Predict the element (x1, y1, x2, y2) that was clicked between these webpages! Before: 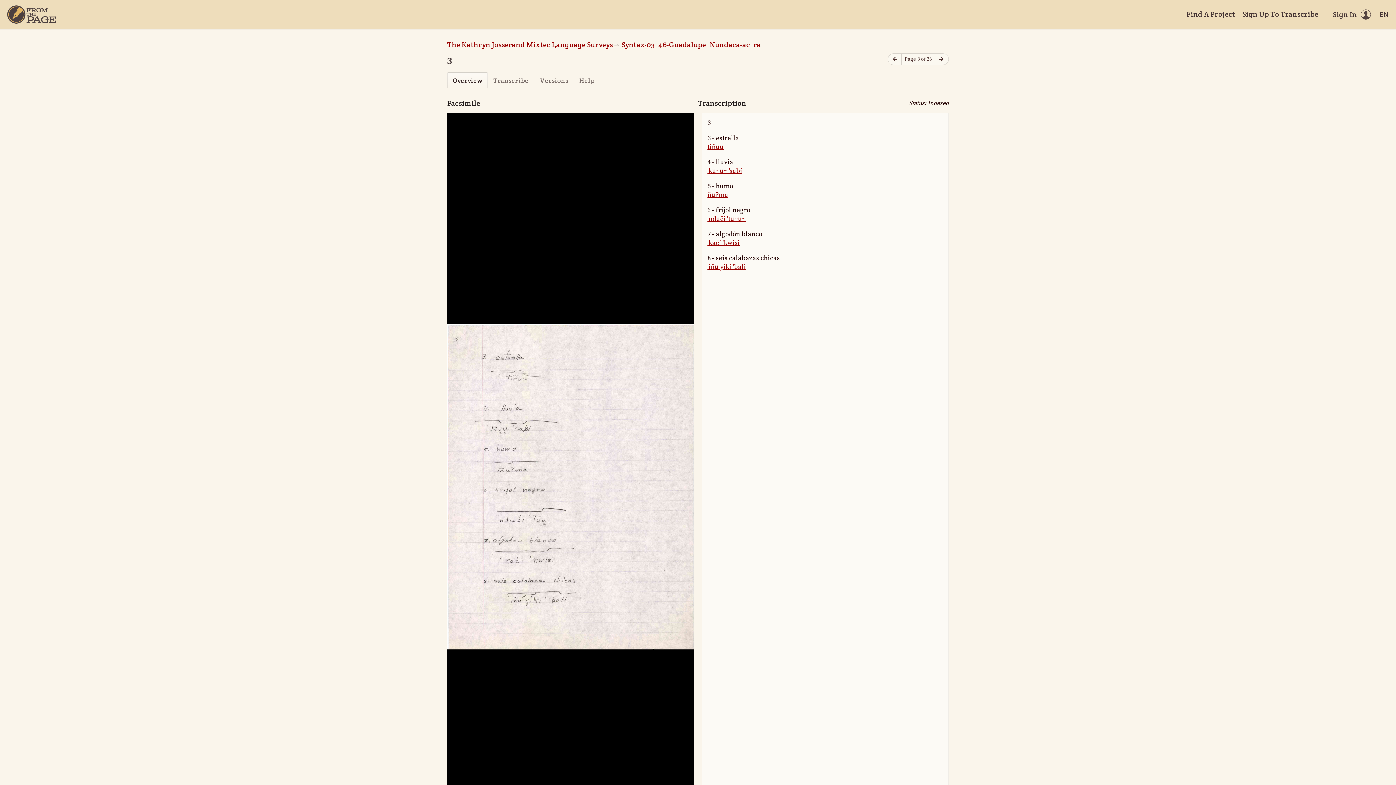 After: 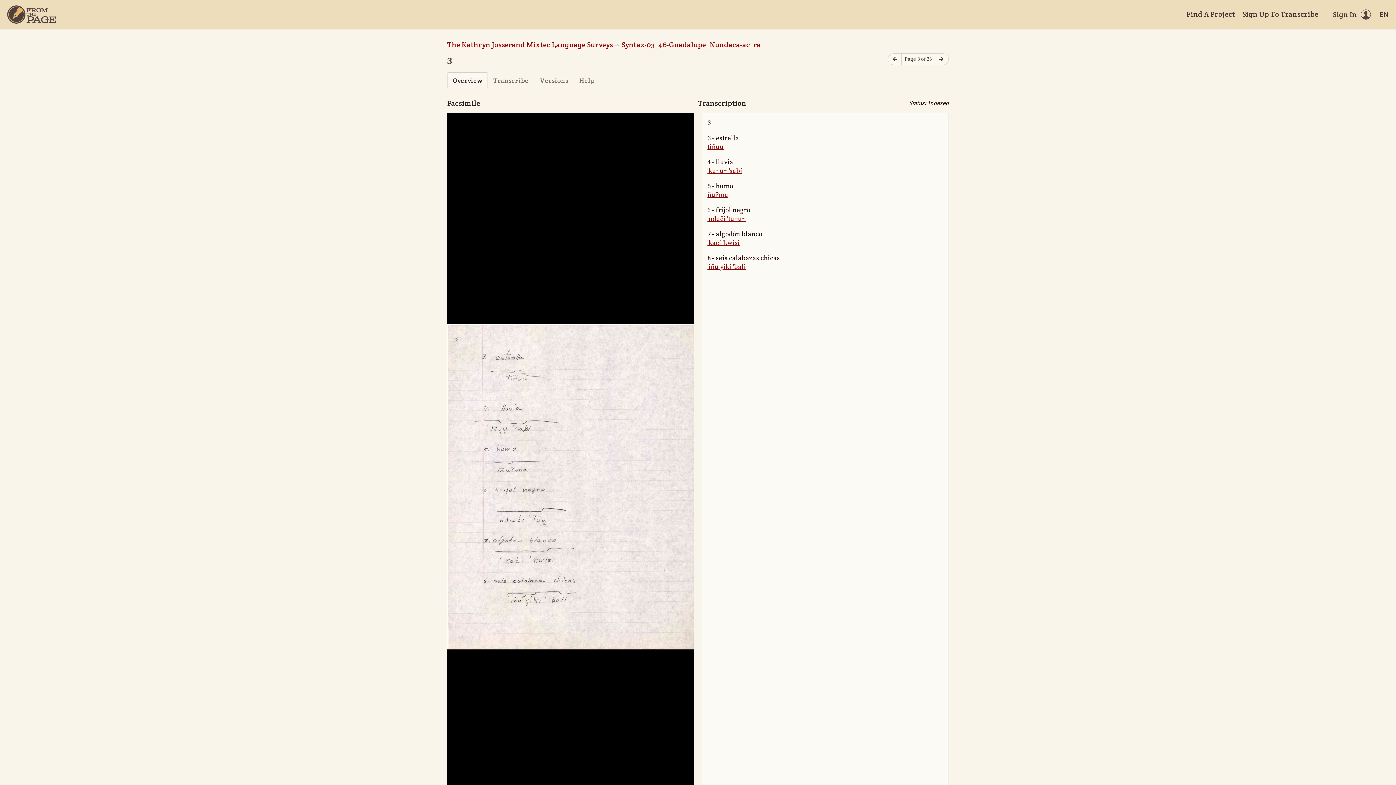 Action: label: Overview bbox: (447, 72, 487, 88)